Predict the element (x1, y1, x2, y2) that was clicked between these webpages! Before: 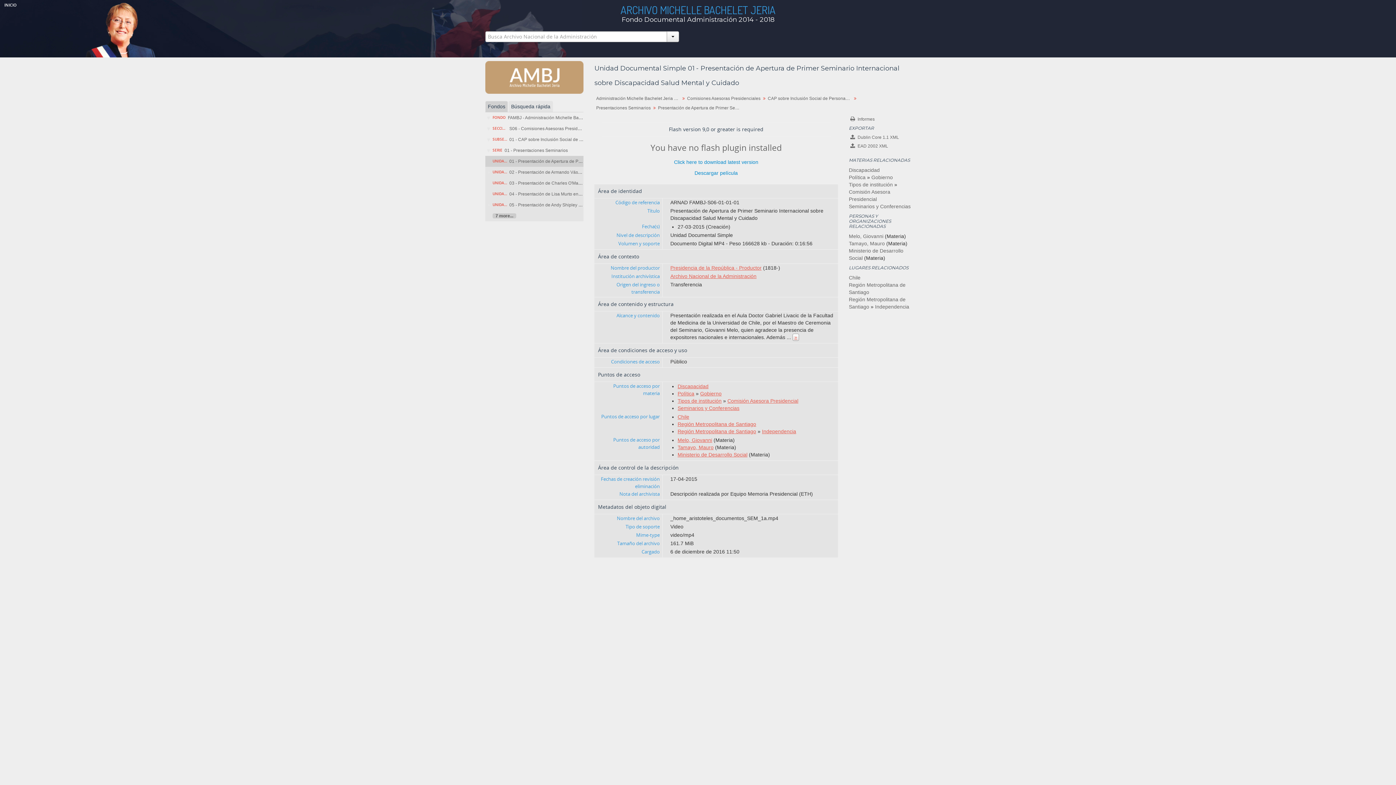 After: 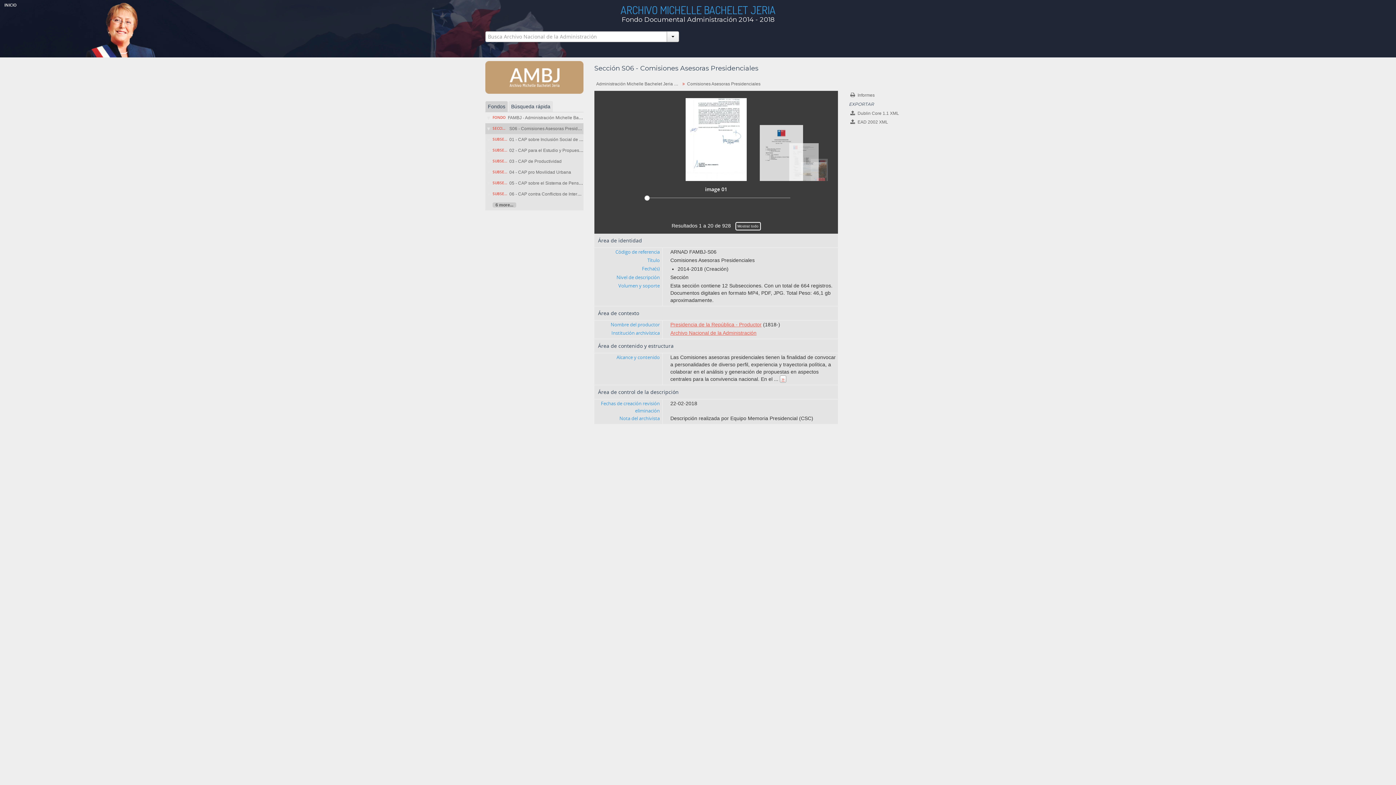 Action: label: S06 - Comisiones Asesoras Presidenciales bbox: (509, 126, 594, 131)